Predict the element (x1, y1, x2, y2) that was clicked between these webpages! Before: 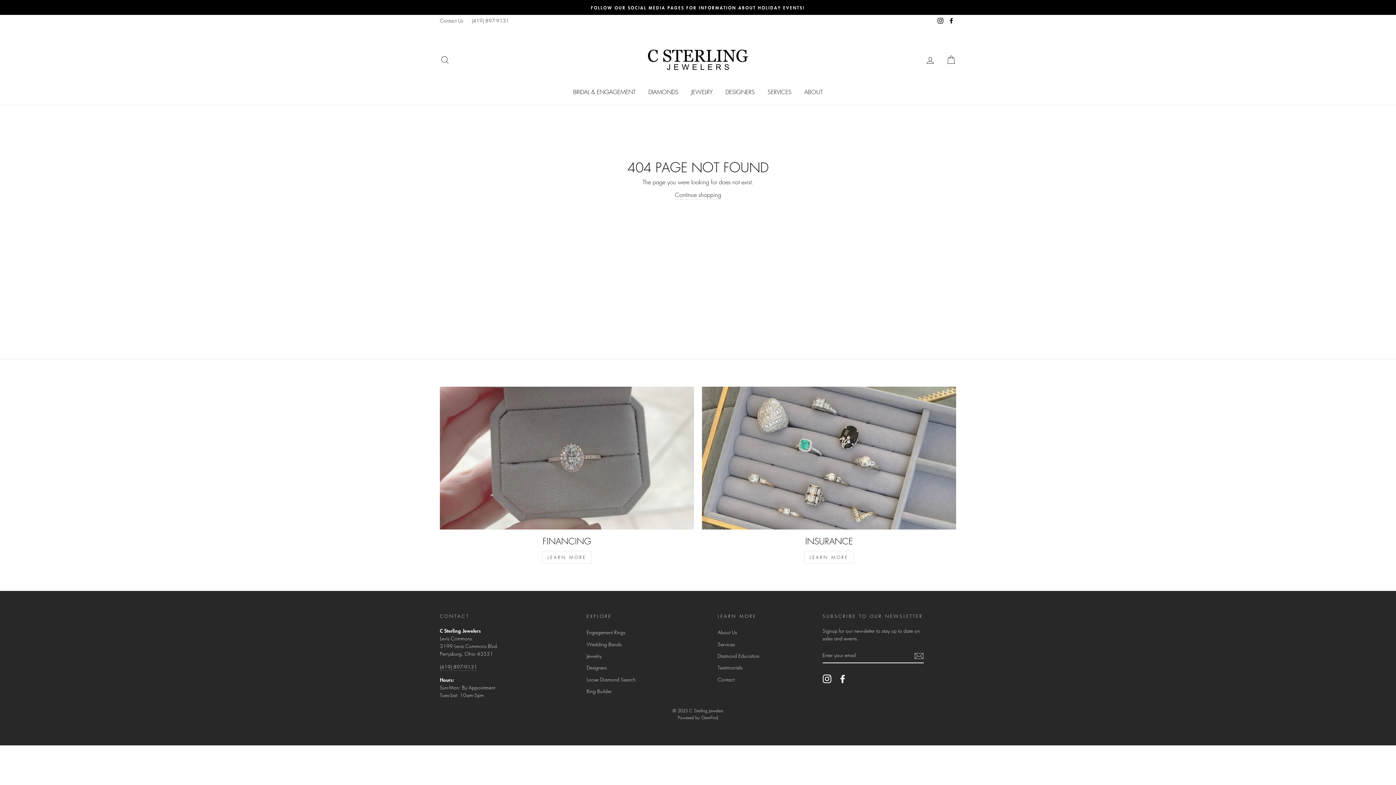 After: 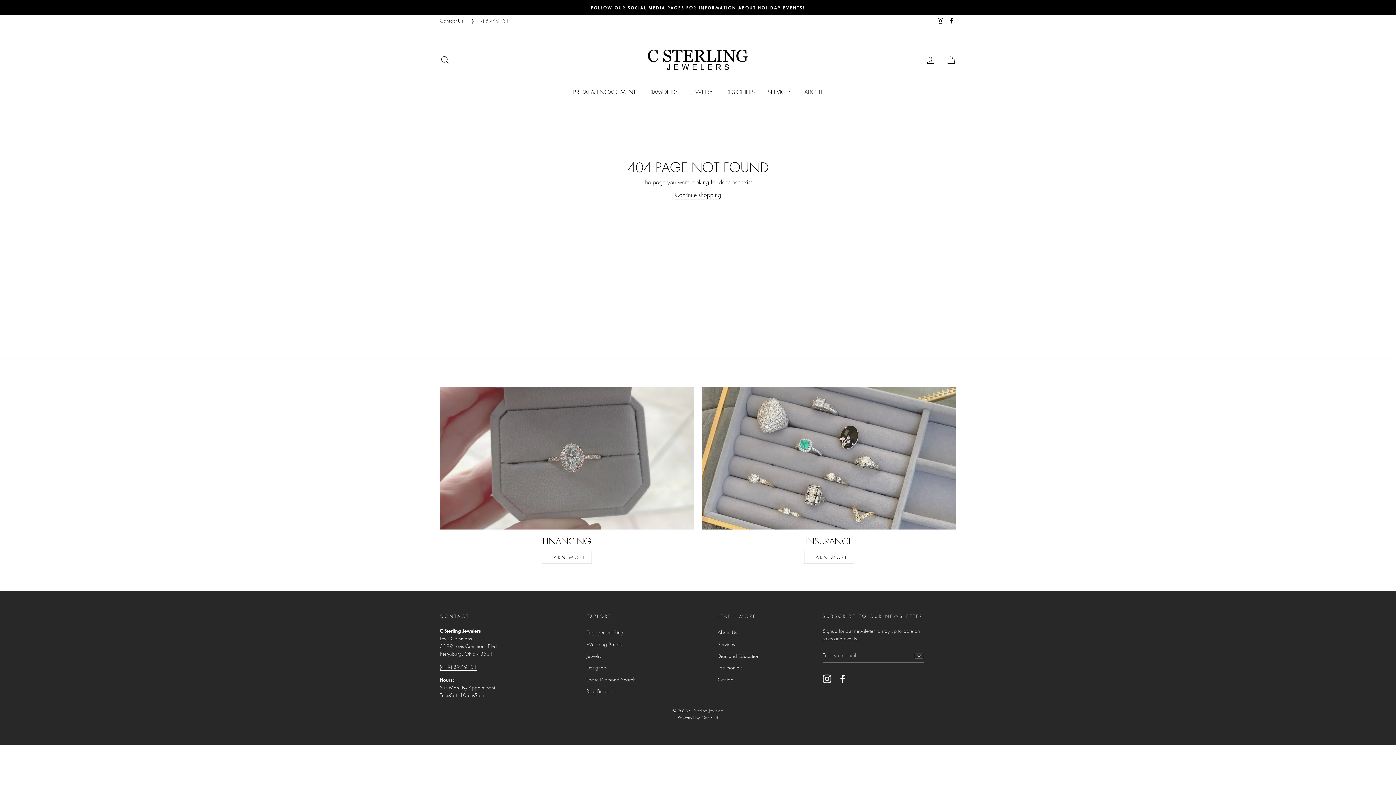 Action: bbox: (440, 663, 477, 671) label: (419) 897-9131